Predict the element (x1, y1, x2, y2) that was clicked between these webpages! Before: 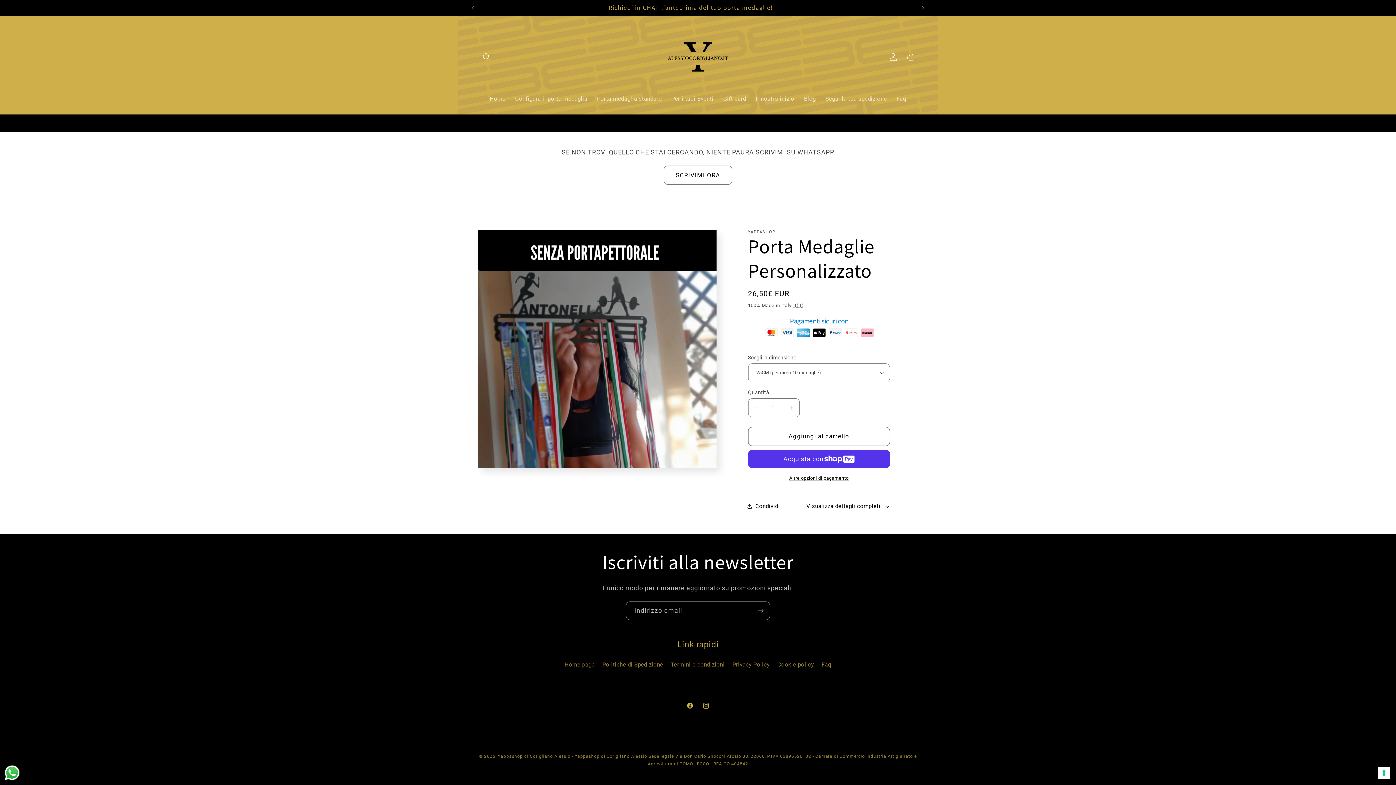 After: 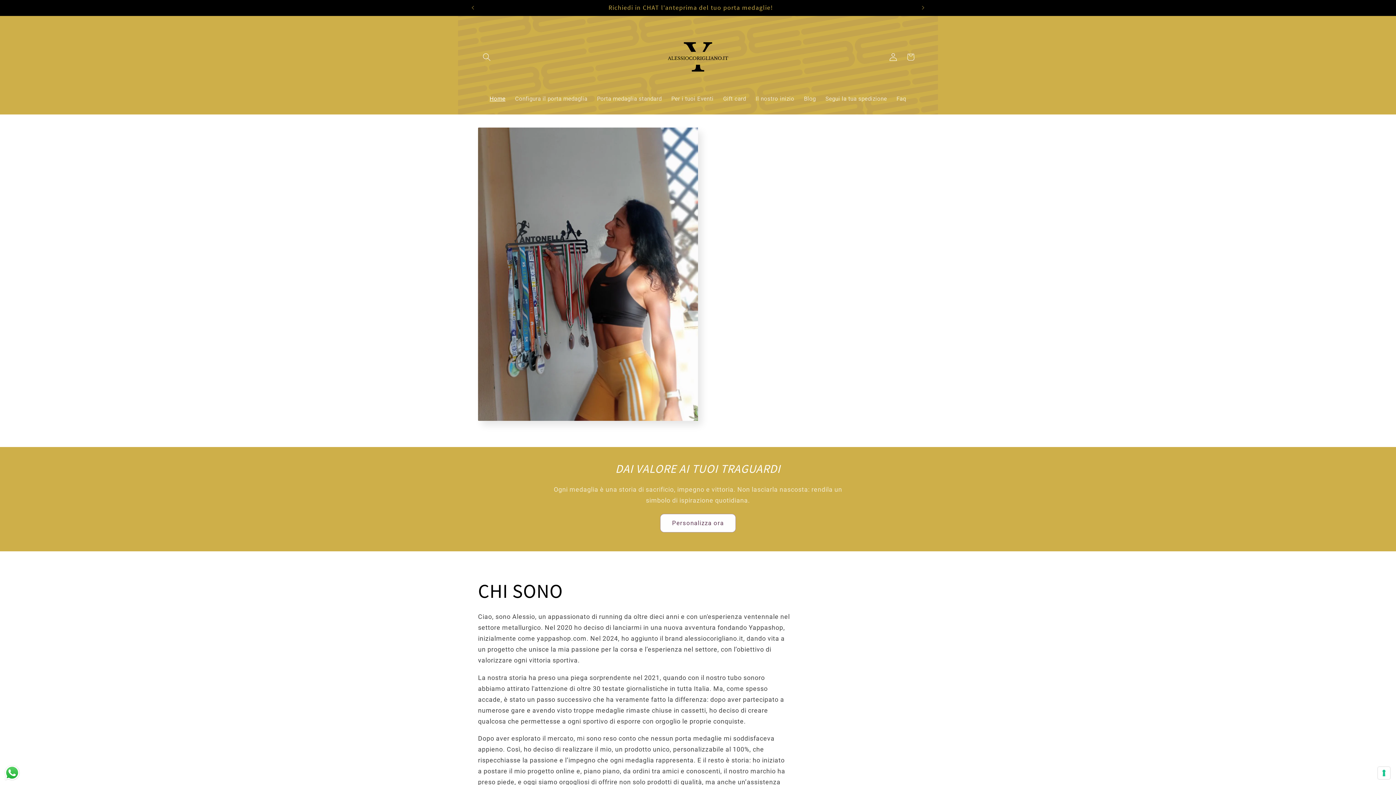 Action: bbox: (640, 23, 755, 90)